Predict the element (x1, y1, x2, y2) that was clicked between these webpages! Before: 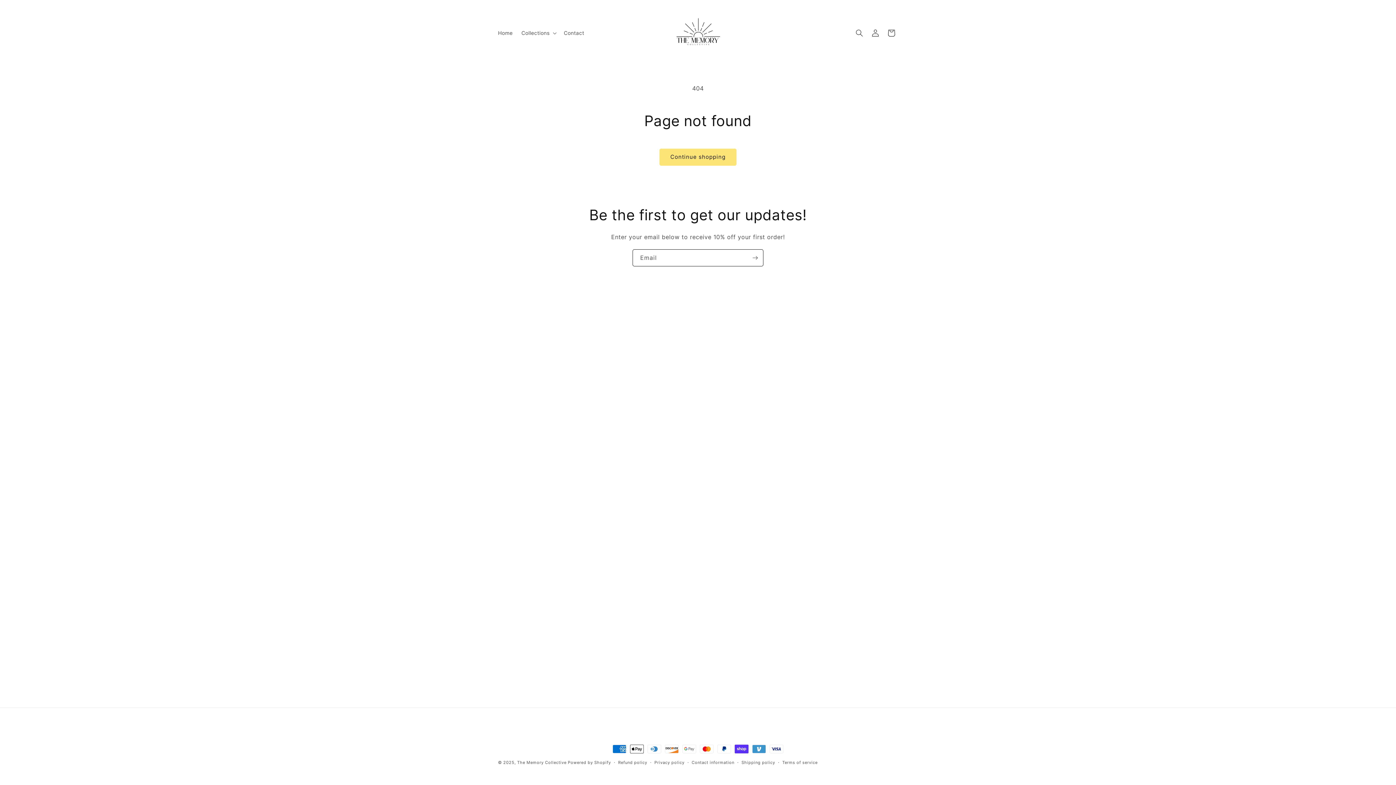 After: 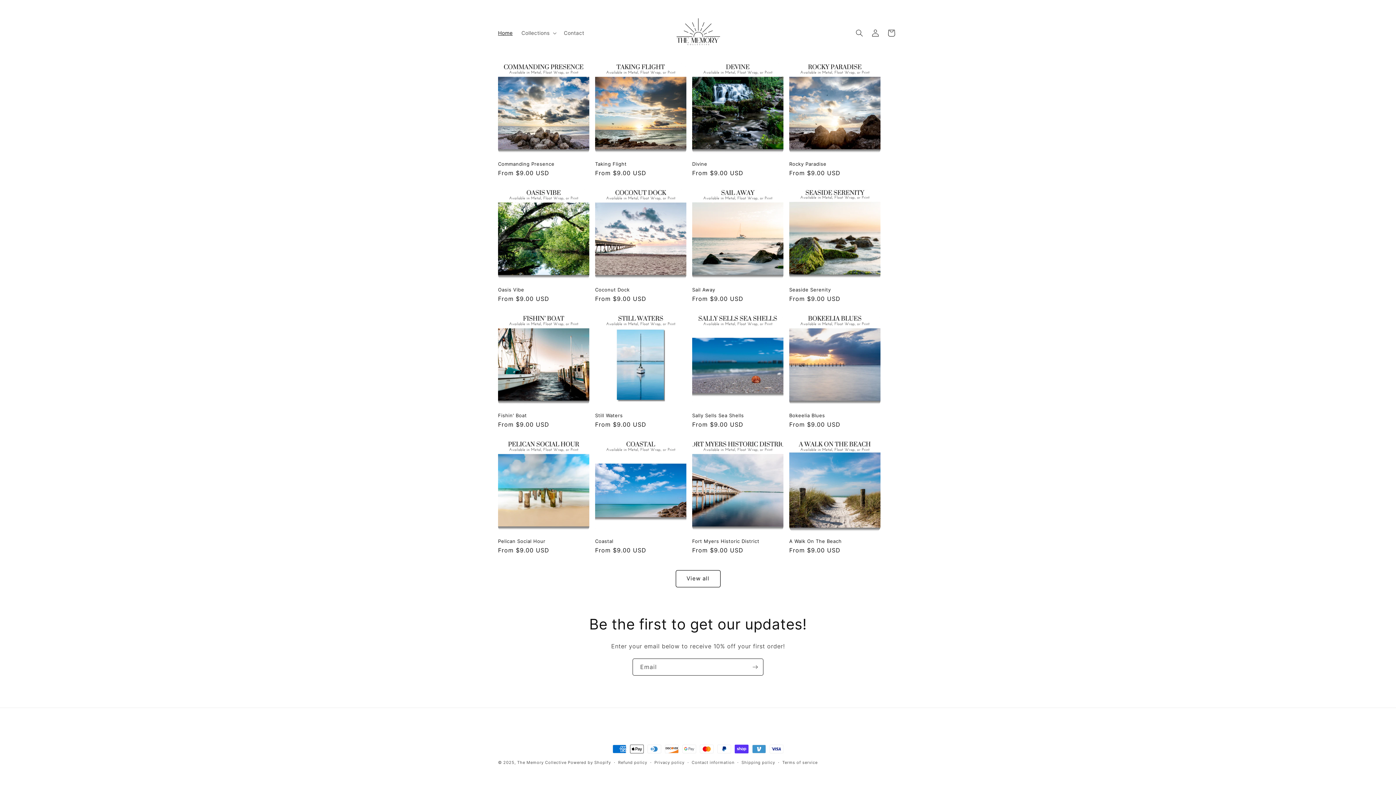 Action: bbox: (493, 25, 517, 40) label: Home